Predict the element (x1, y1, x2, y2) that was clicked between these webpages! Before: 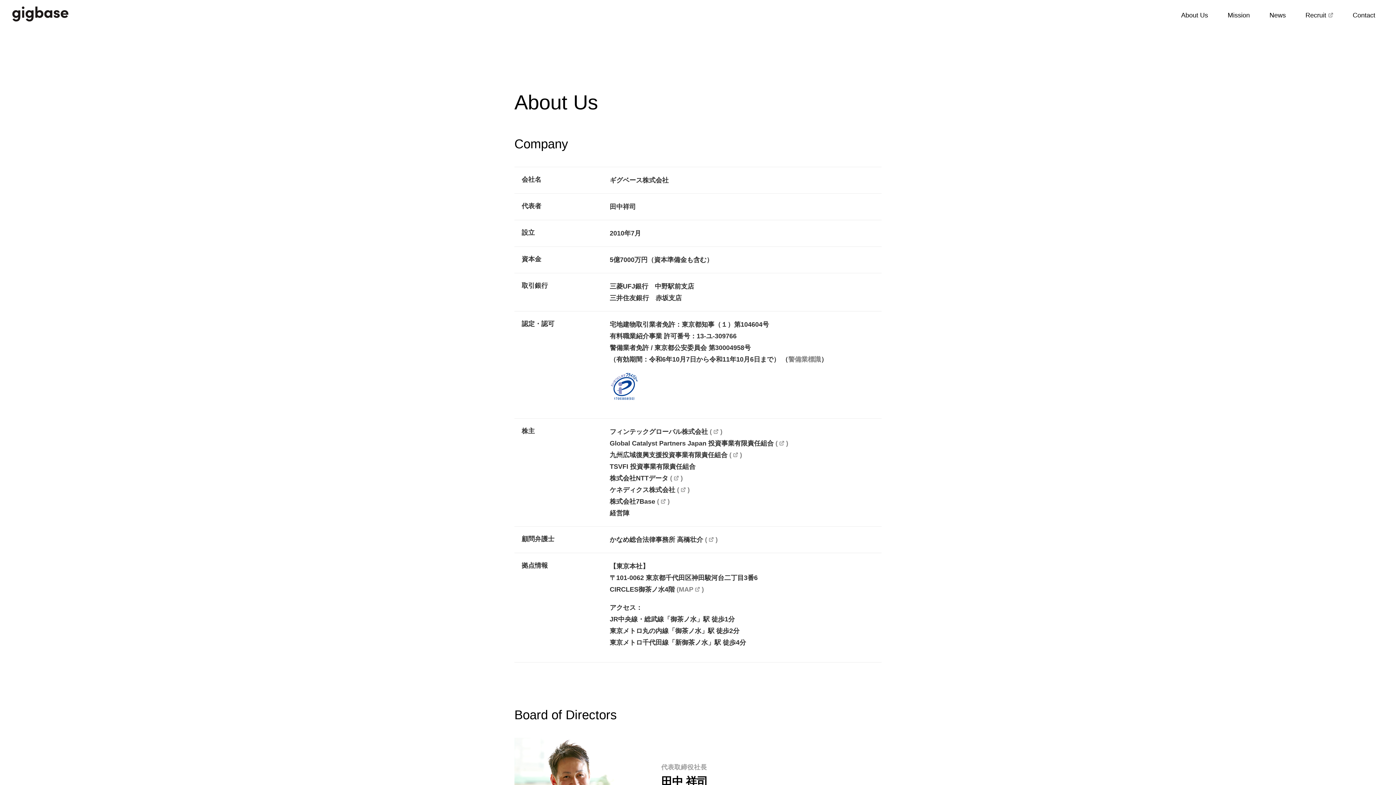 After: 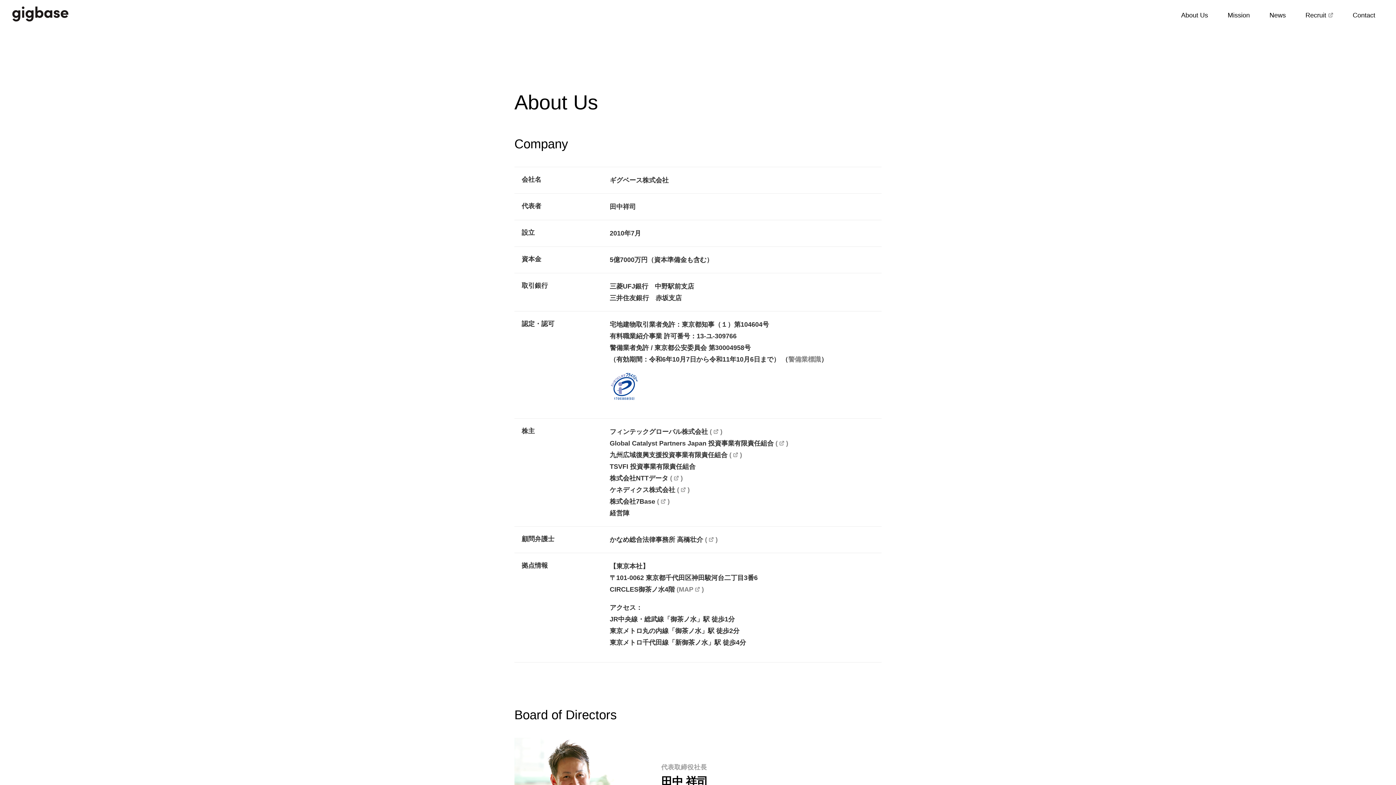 Action: label: (  ) bbox: (657, 498, 669, 505)